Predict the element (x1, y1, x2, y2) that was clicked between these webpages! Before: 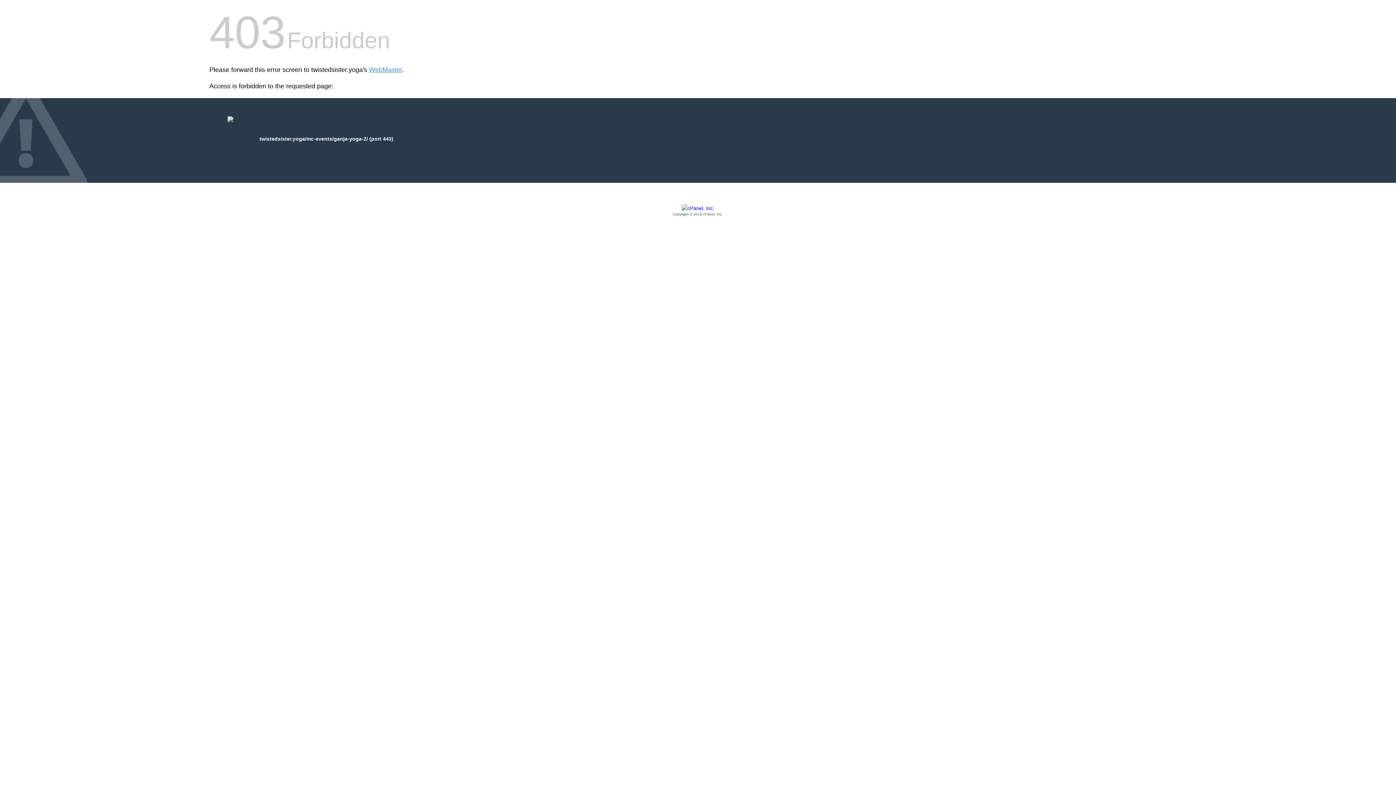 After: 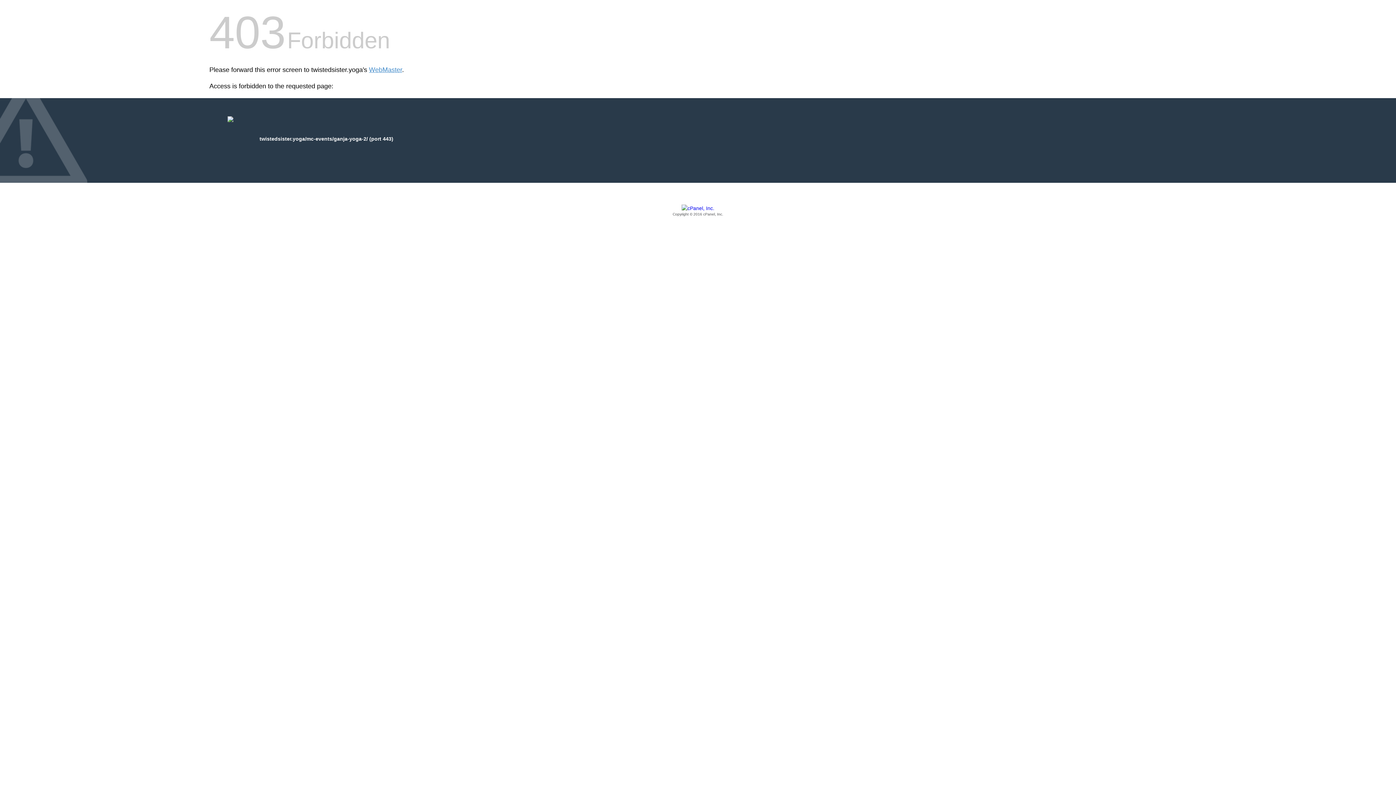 Action: bbox: (209, 205, 1186, 217) label: Copyright © 2016 cPanel, Inc.